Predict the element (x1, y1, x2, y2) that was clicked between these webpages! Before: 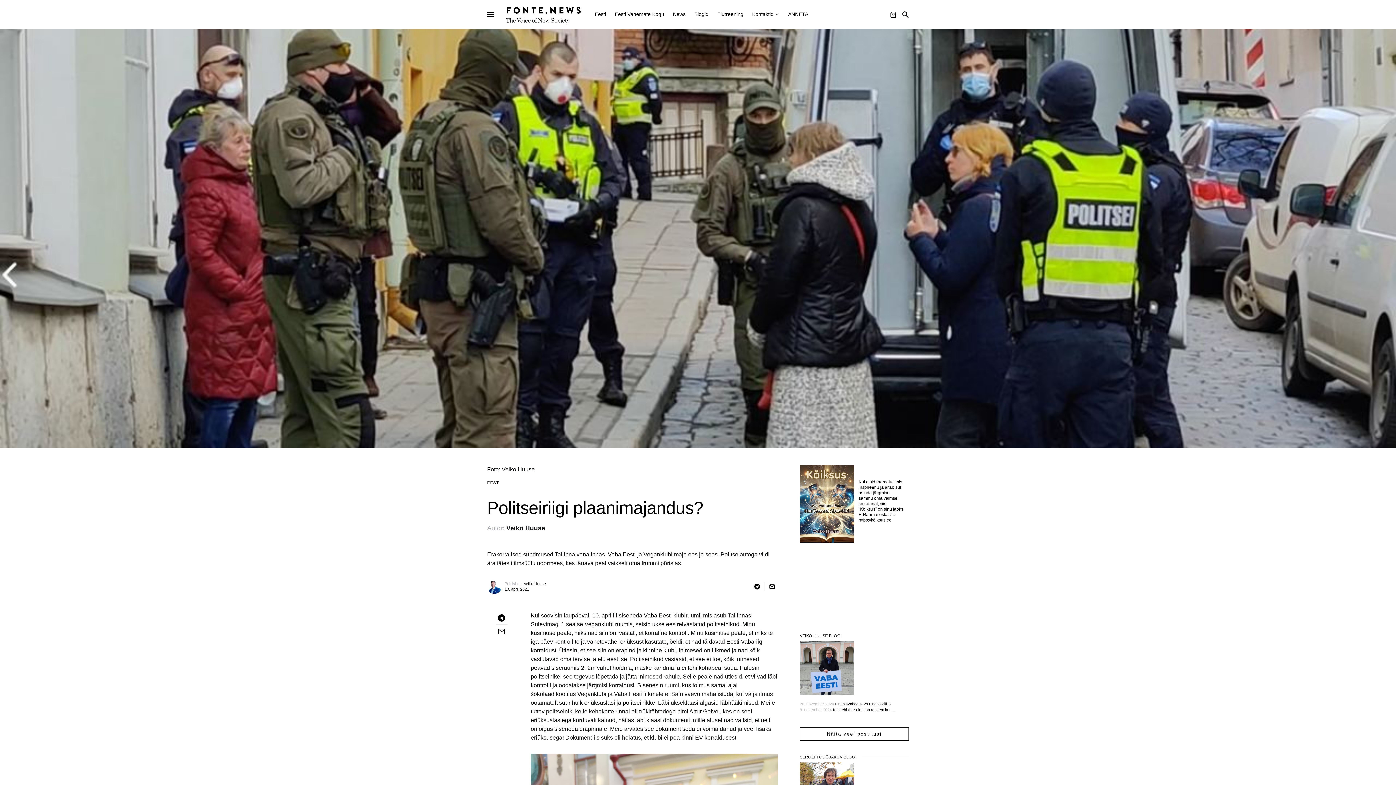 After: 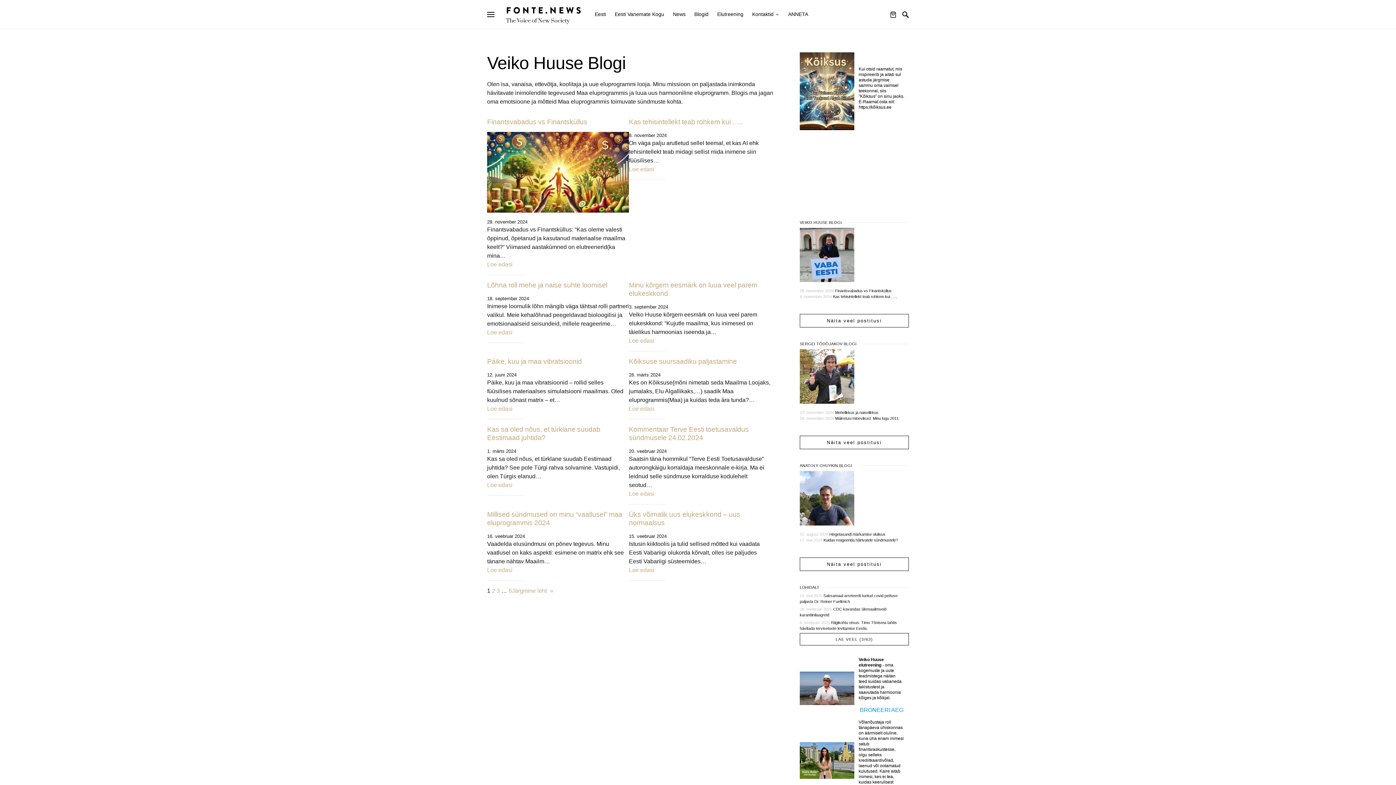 Action: bbox: (800, 633, 842, 637) label: VEIKO HUUSE BLOGI